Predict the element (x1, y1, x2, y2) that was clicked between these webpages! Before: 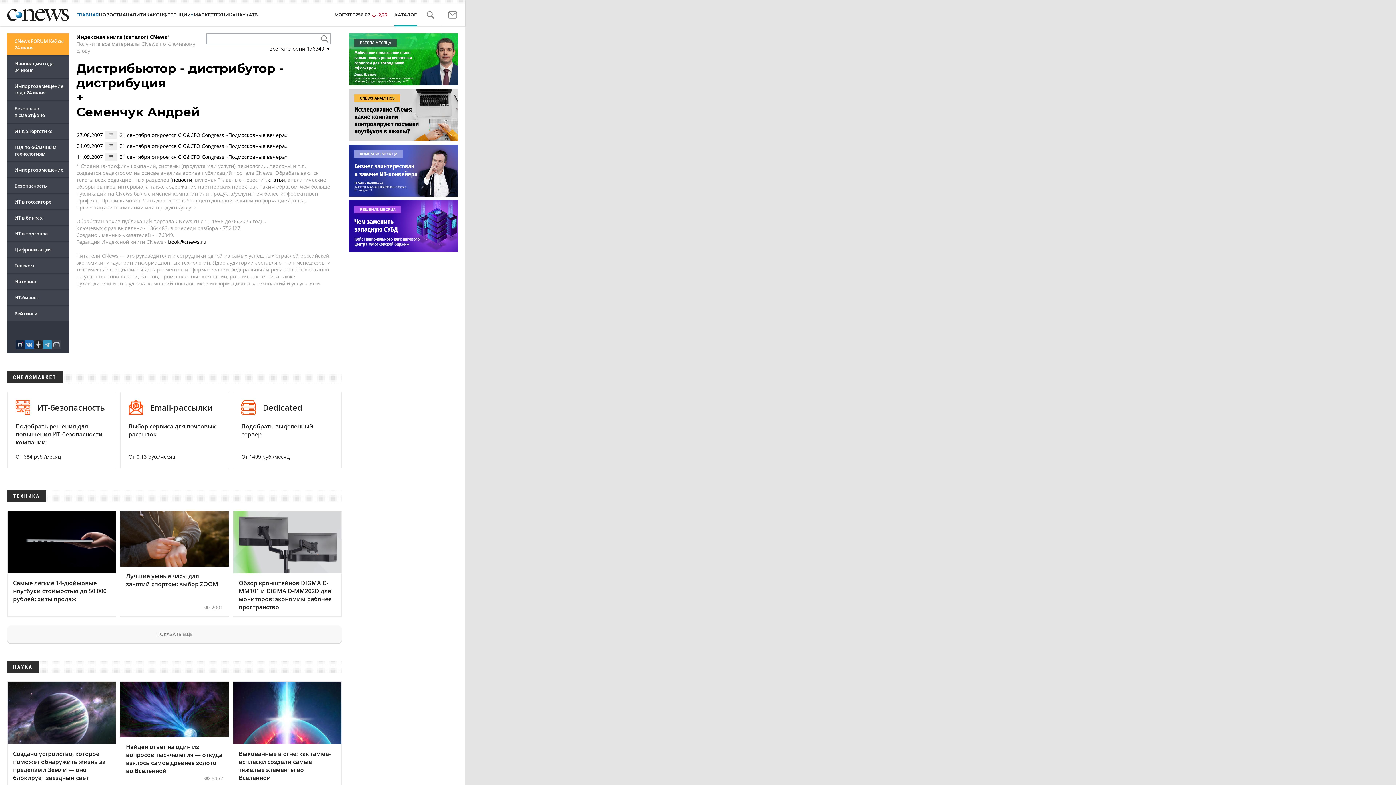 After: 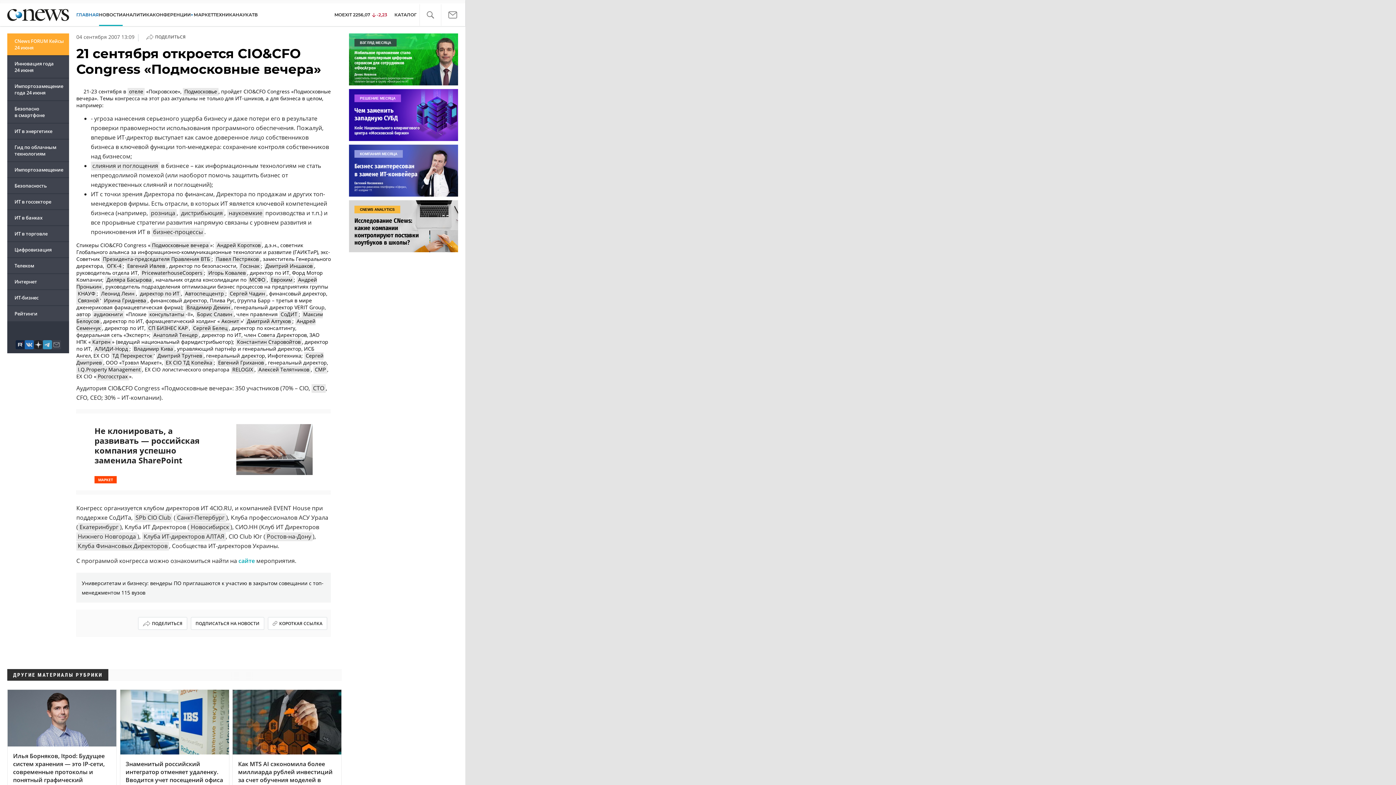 Action: bbox: (119, 142, 287, 149) label: 21 сентября откроется CIO&CFO Congress «Подмосковные вечера»